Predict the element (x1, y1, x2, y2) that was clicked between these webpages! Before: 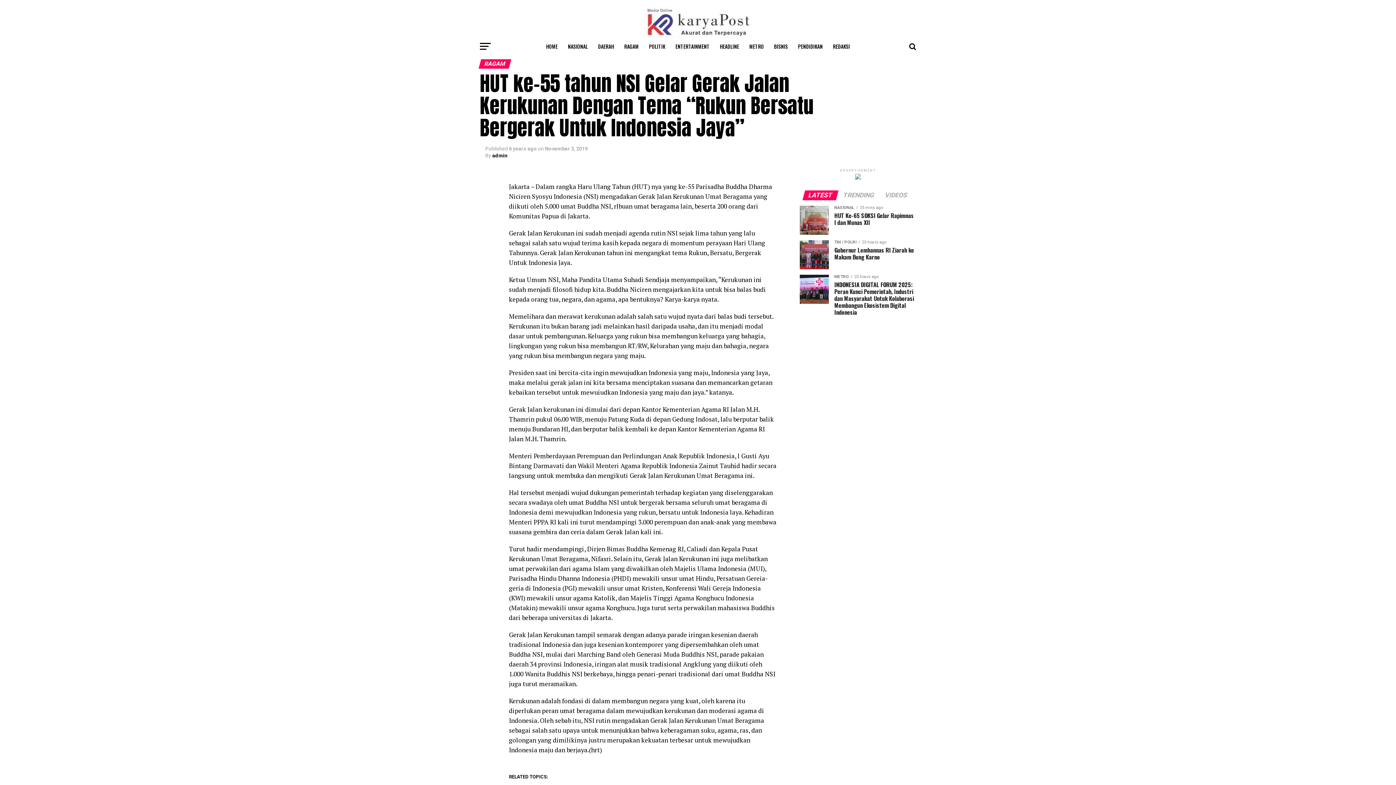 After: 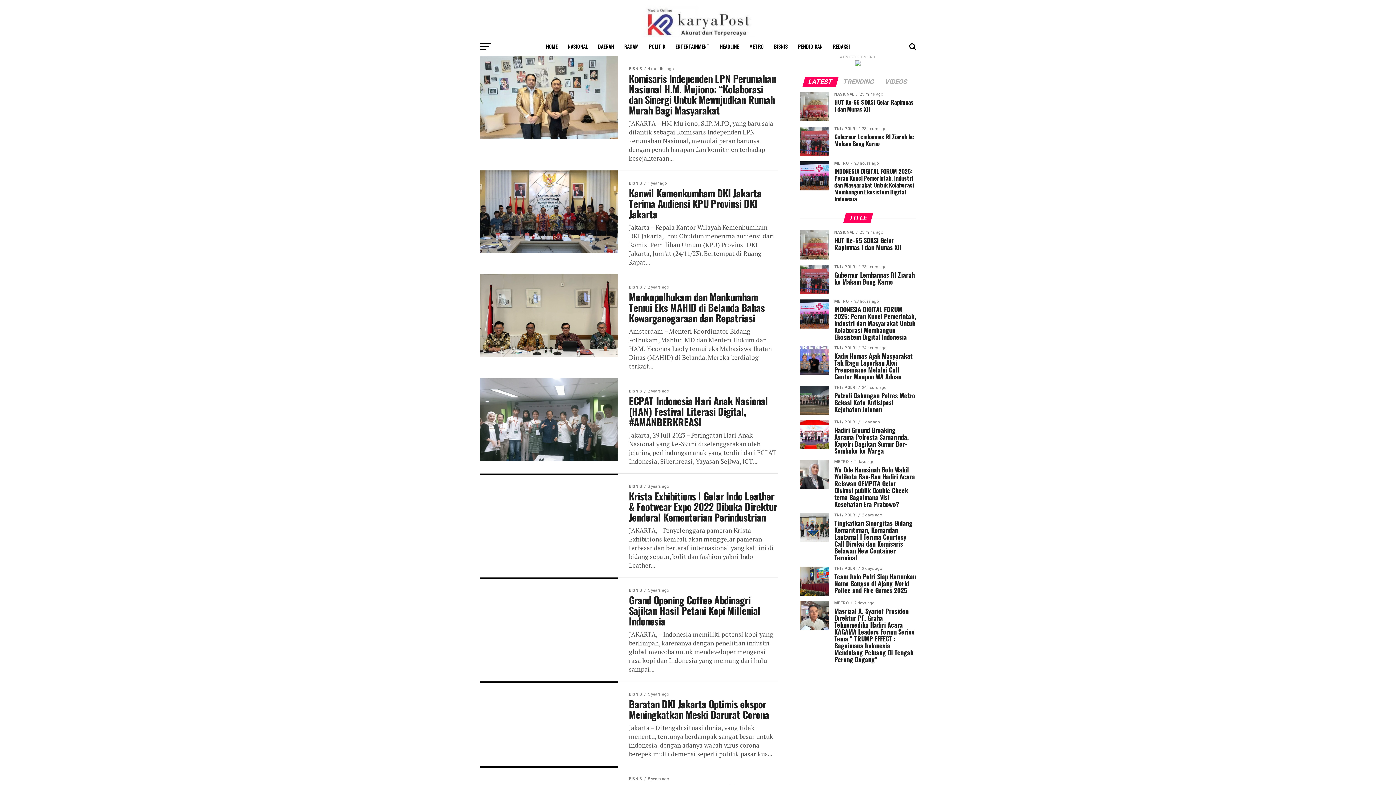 Action: bbox: (769, 37, 792, 55) label: BISNIS